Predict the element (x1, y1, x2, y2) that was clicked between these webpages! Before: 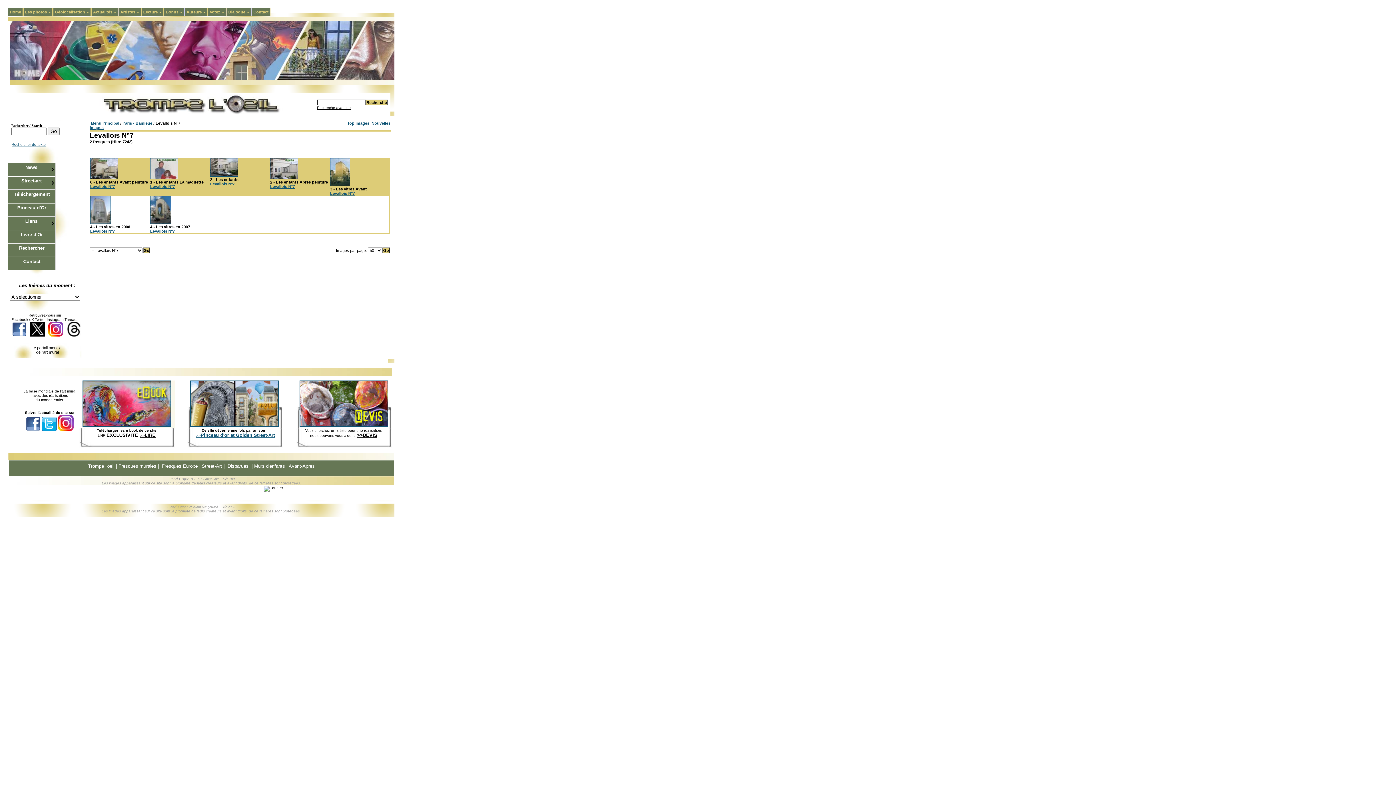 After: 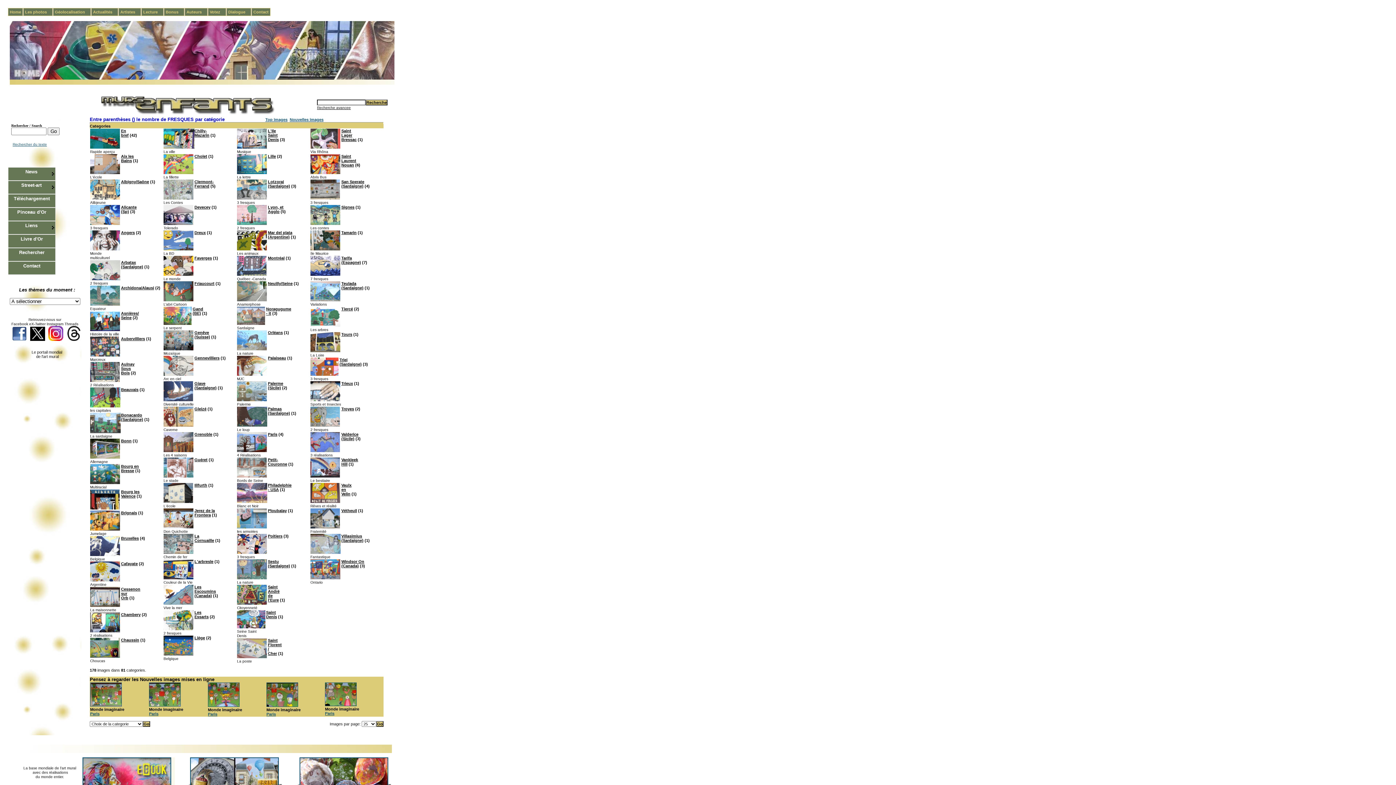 Action: bbox: (254, 463, 285, 469) label: Murs d'enfants